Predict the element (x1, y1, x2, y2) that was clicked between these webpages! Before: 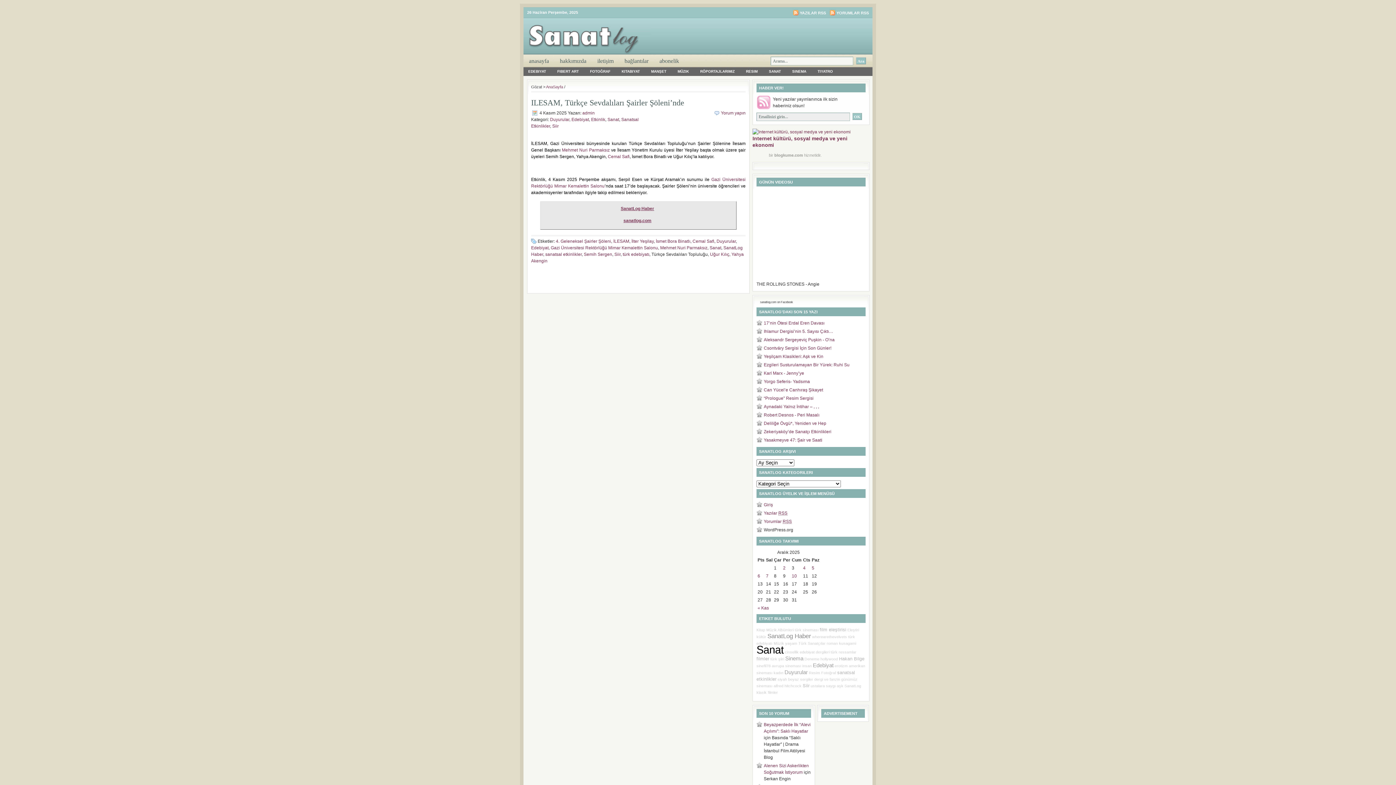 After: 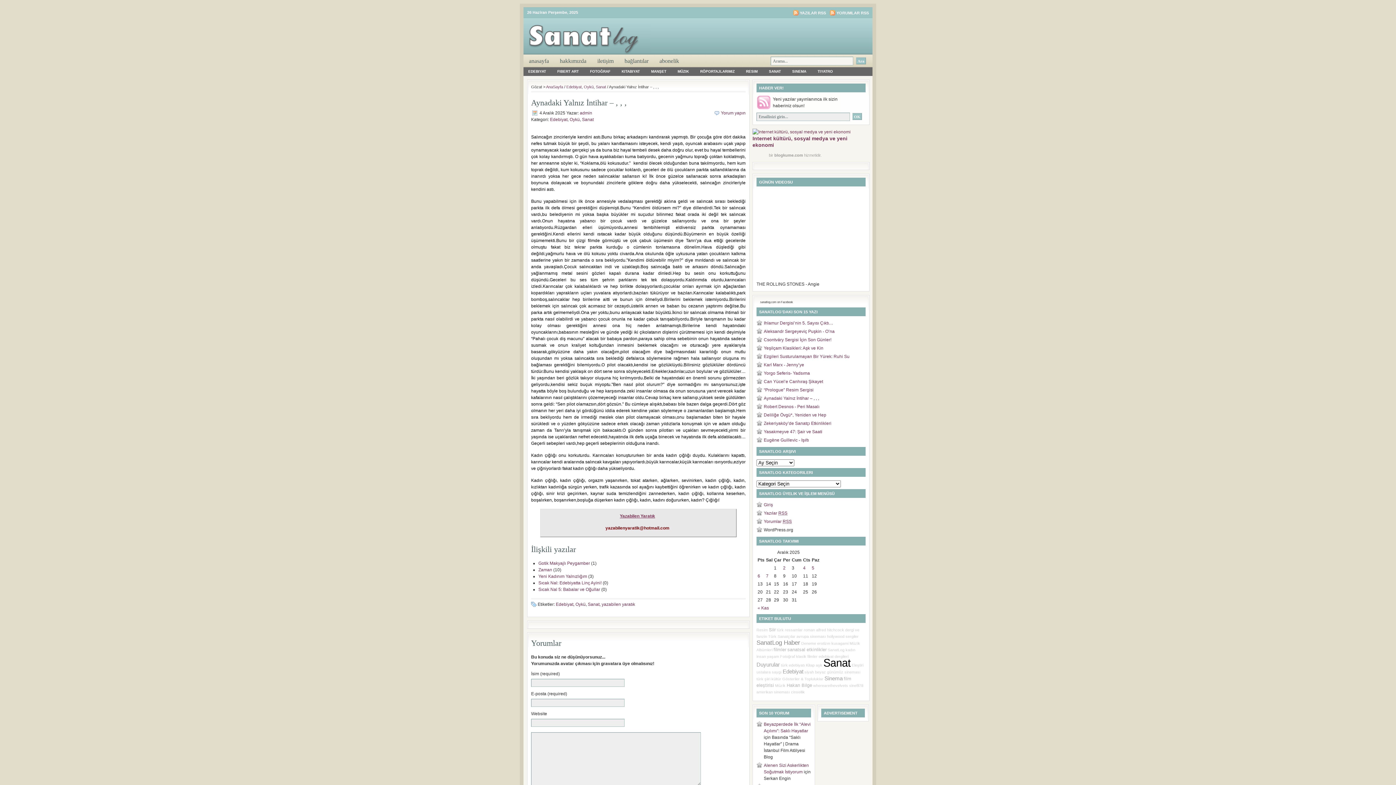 Action: label: Aynadaki Yalnız İntihar – , , , bbox: (764, 404, 819, 409)